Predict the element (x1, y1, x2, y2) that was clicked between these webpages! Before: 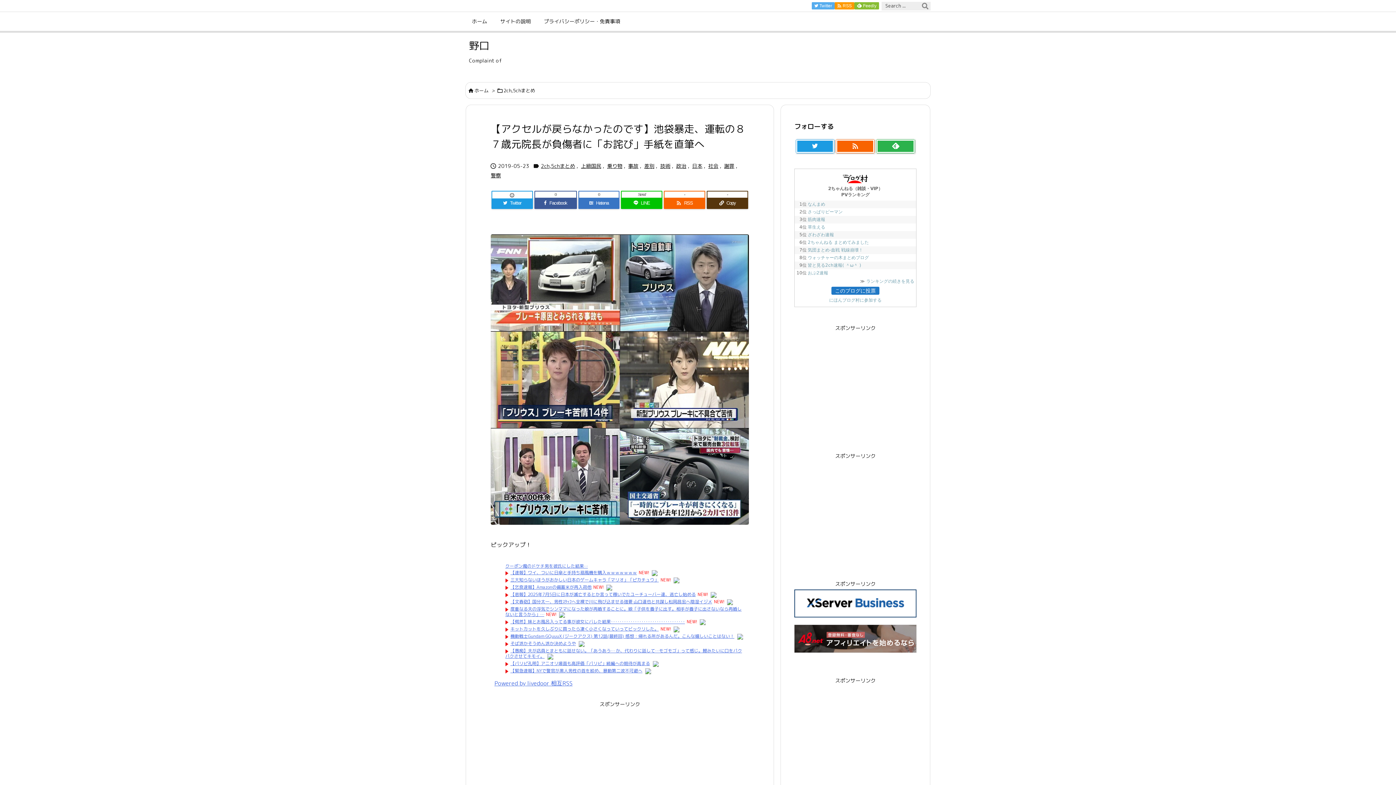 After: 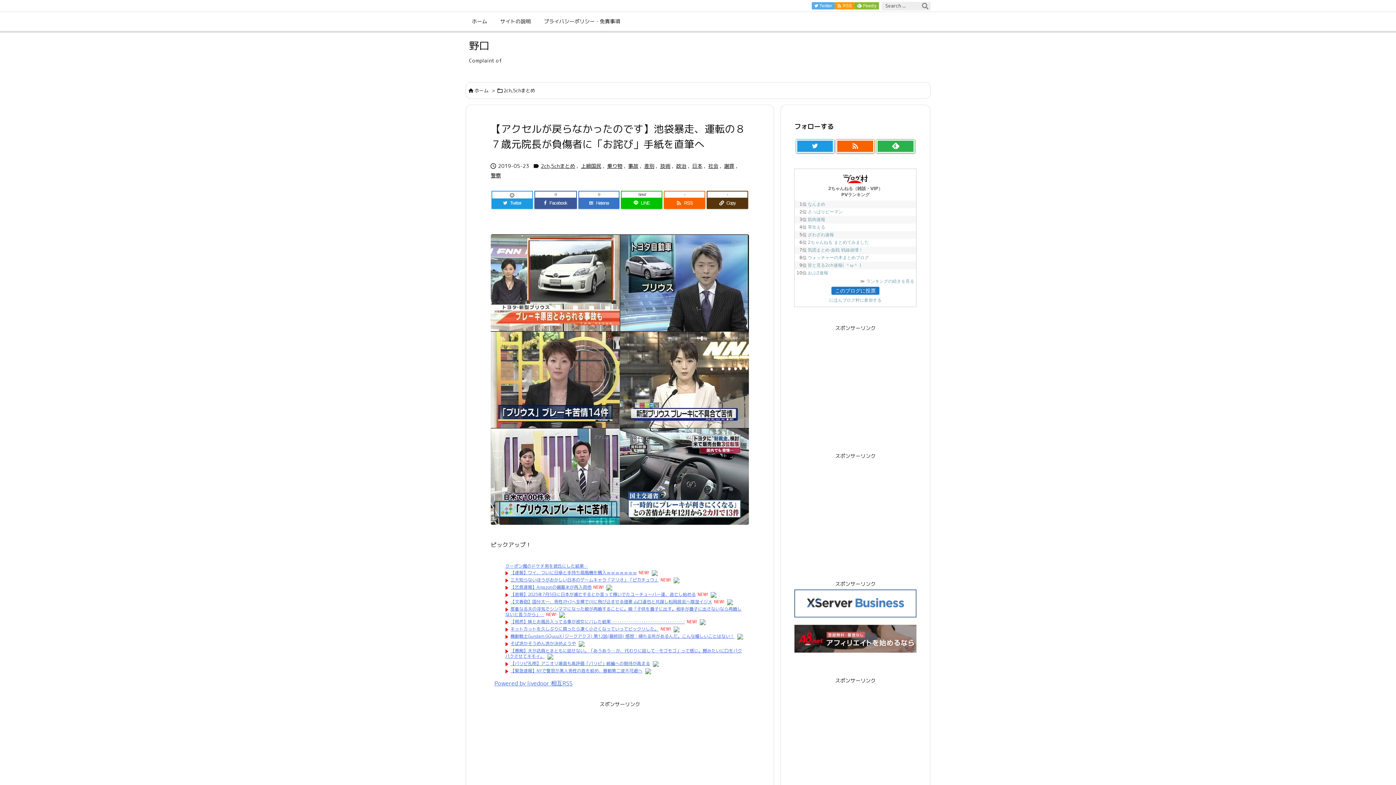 Action: bbox: (794, 599, 916, 606)